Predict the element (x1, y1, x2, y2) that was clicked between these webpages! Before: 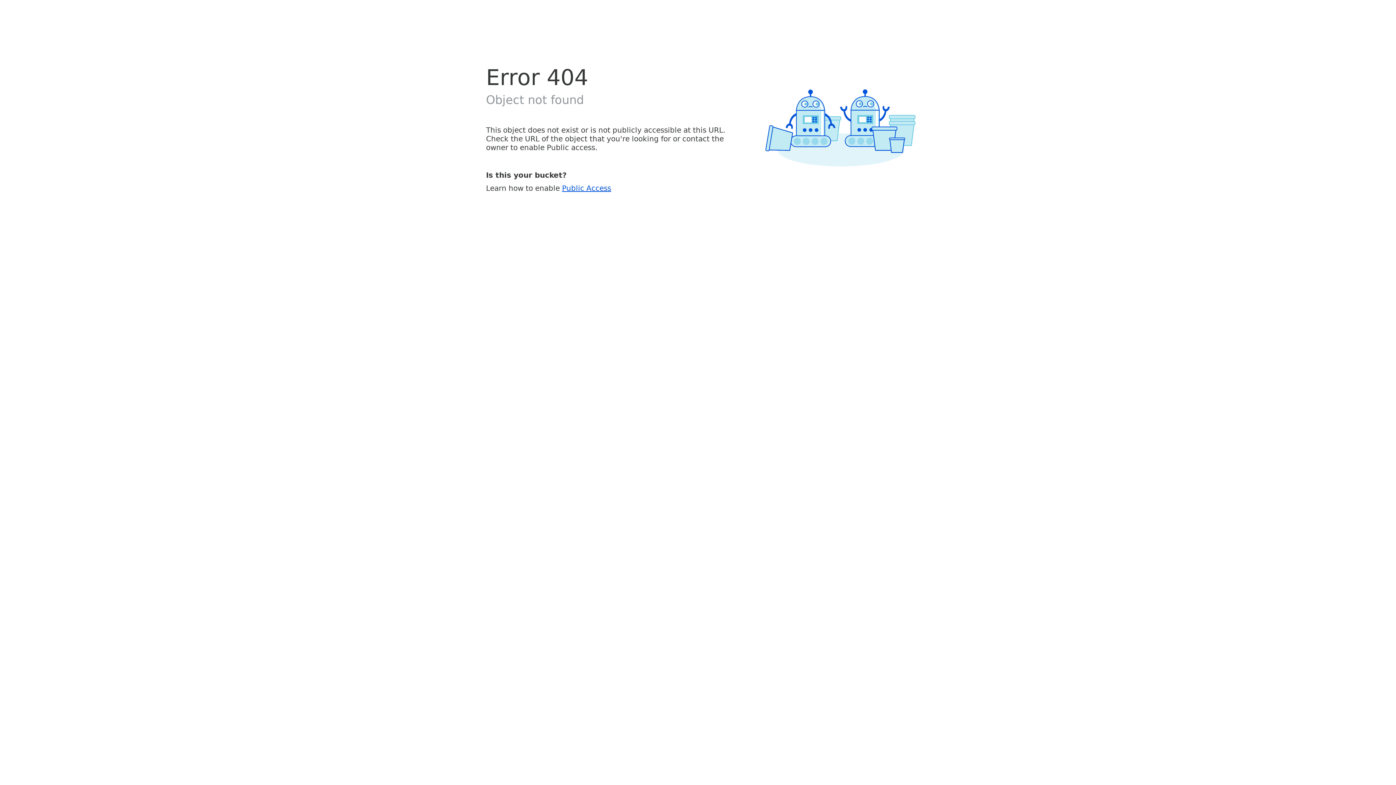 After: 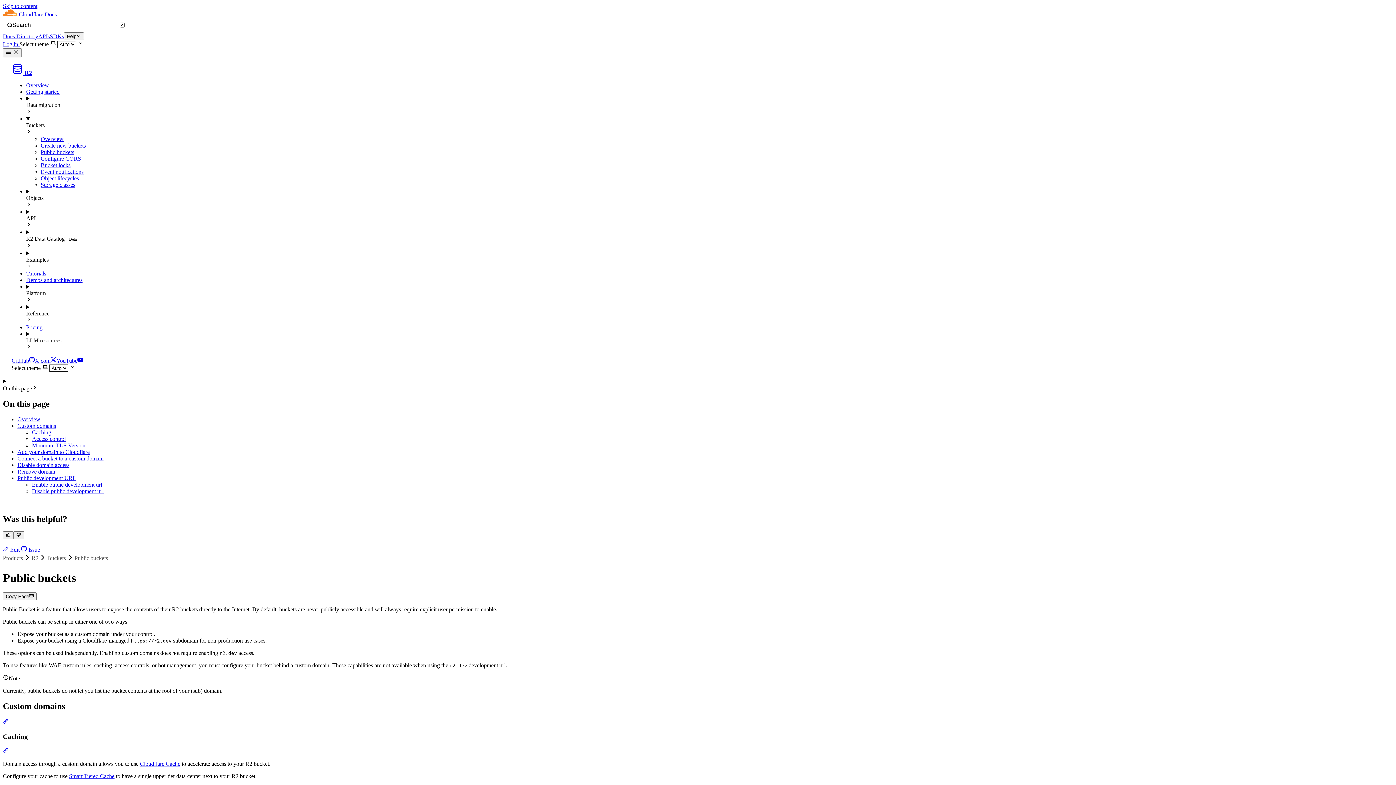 Action: label: Public Access bbox: (562, 183, 611, 192)